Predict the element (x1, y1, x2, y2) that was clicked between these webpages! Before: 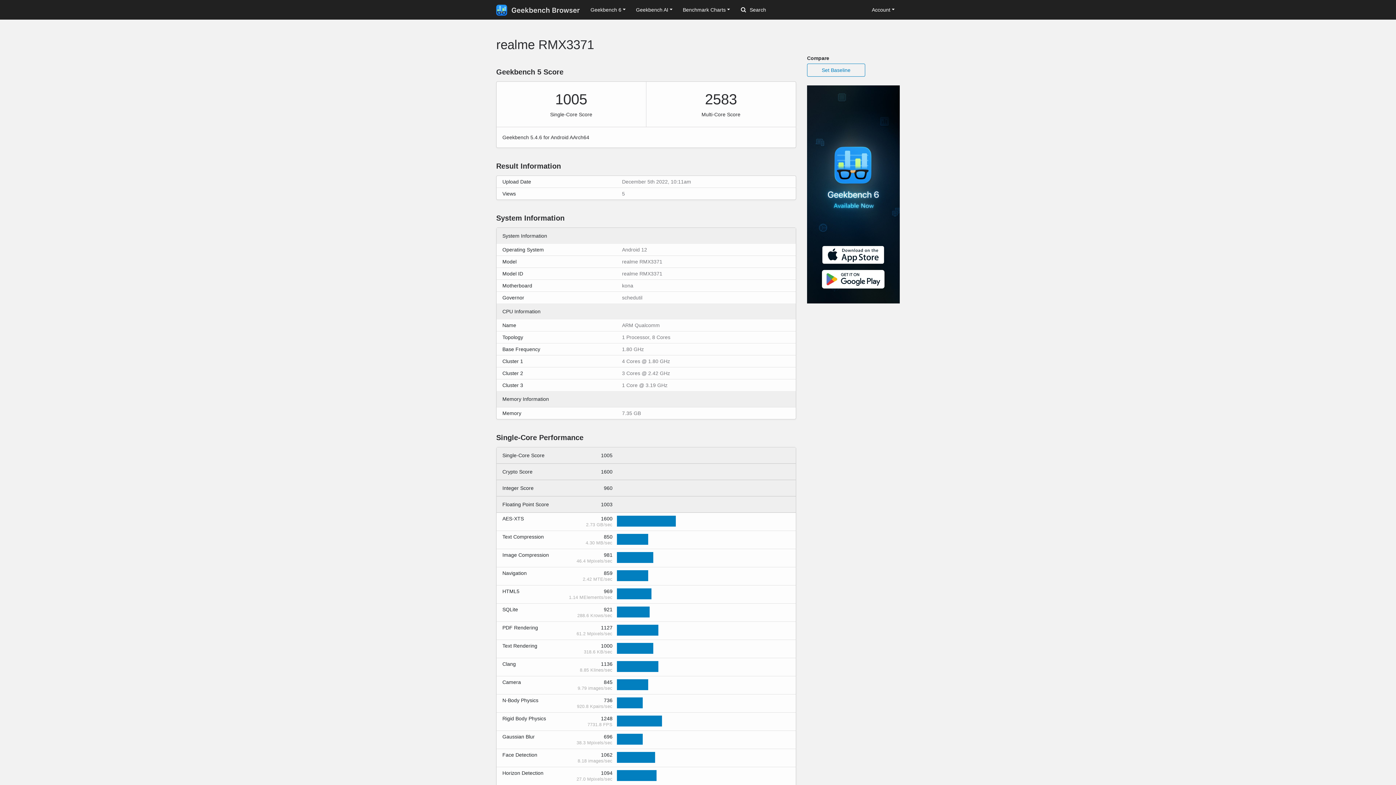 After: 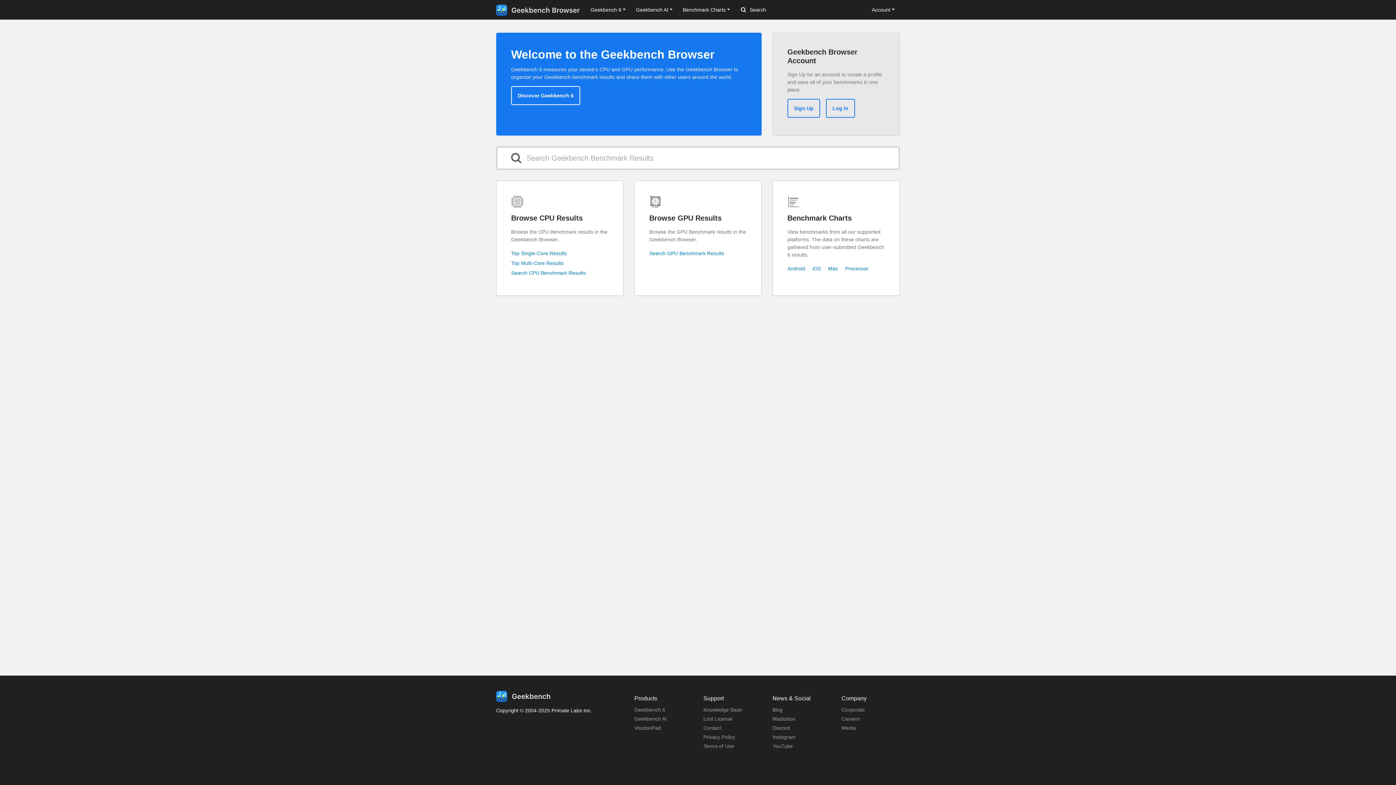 Action: bbox: (496, 2, 580, 17)